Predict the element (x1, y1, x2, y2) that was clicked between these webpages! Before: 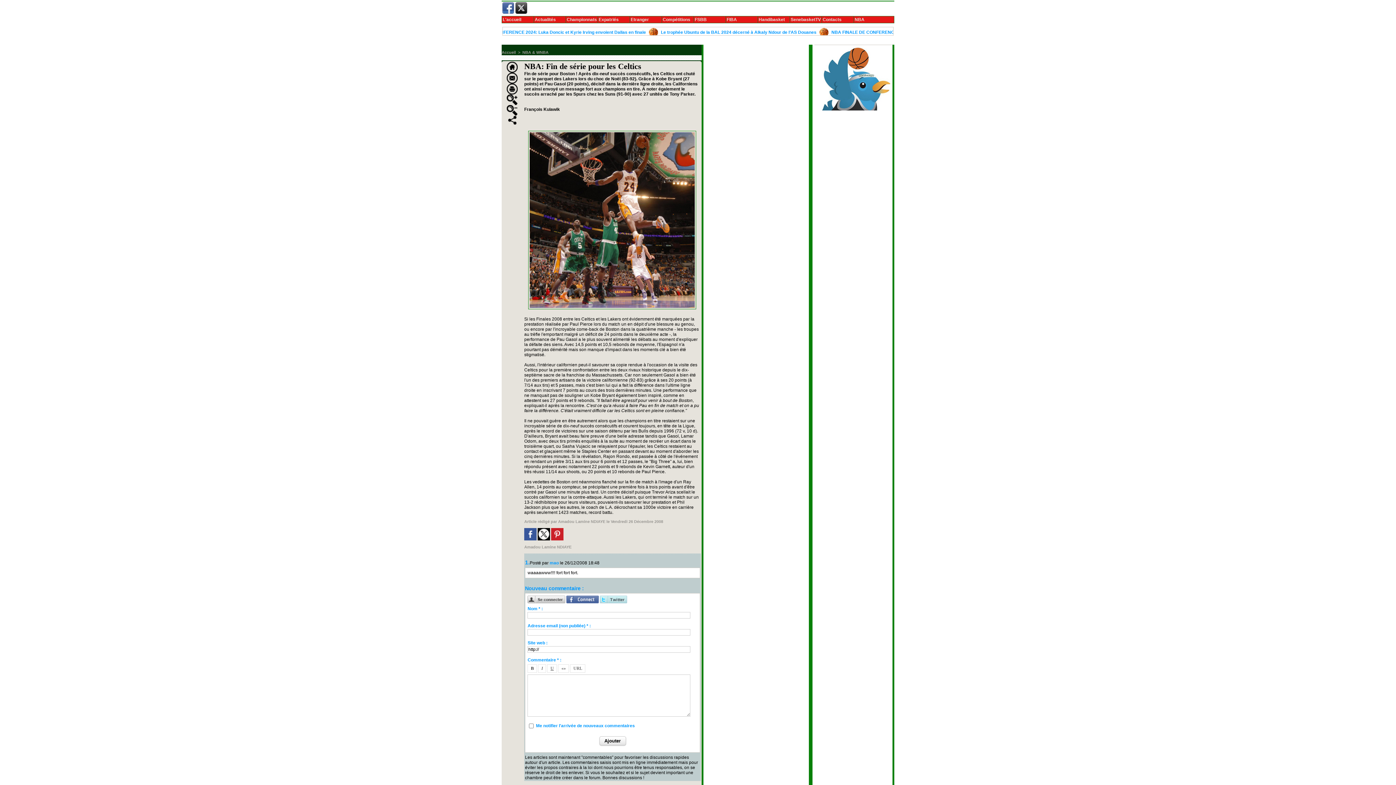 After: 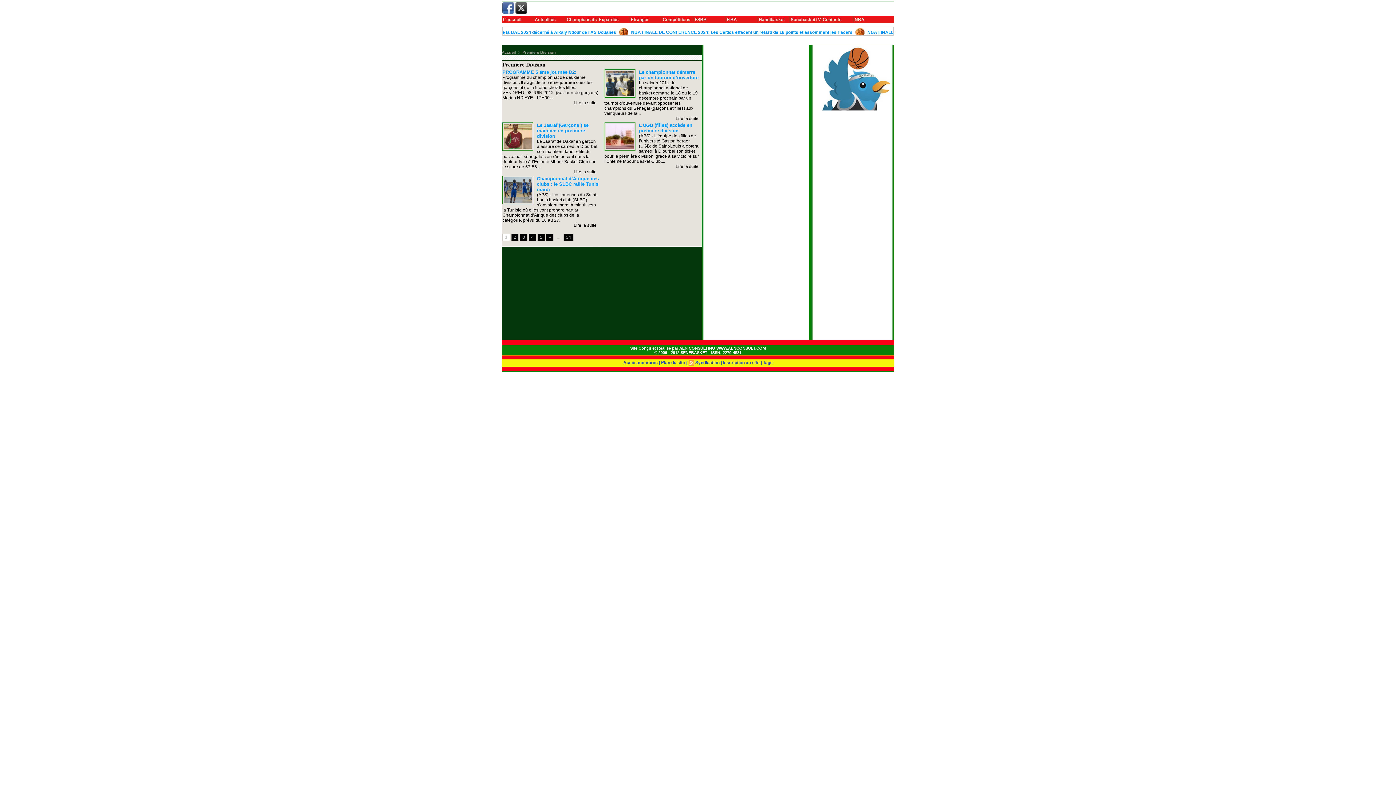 Action: bbox: (566, 16, 597, 22) label: Championnats